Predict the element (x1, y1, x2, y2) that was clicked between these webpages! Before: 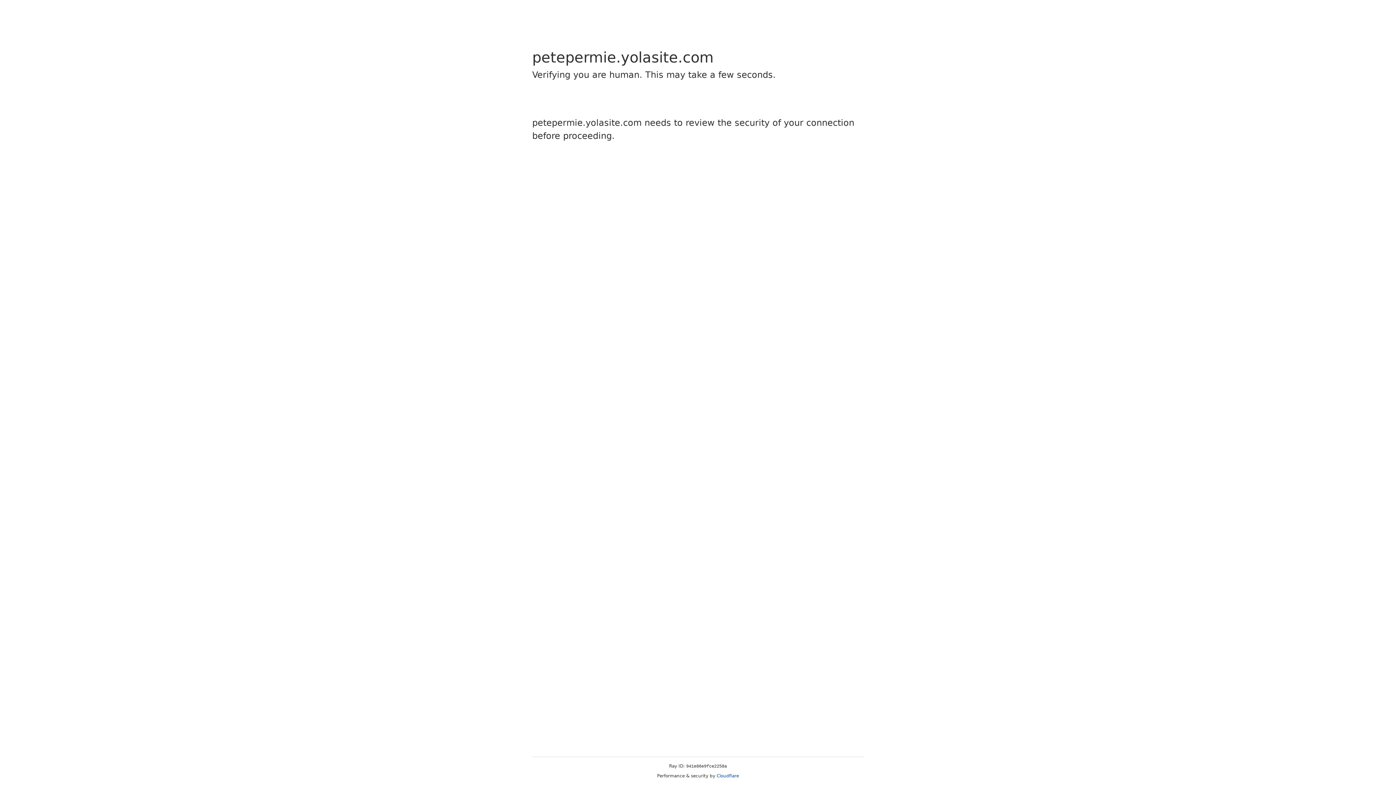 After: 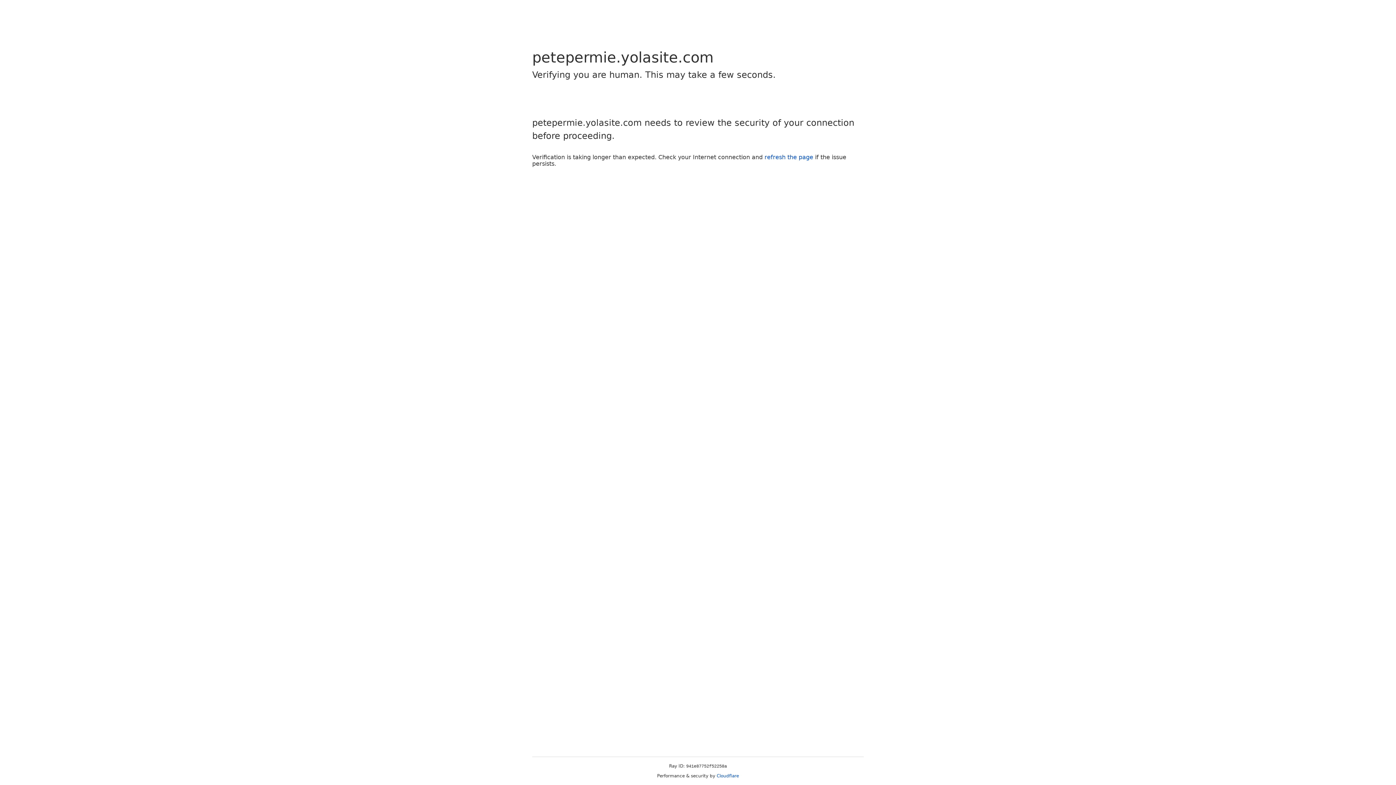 Action: bbox: (716, 773, 739, 778) label: Cloudflare